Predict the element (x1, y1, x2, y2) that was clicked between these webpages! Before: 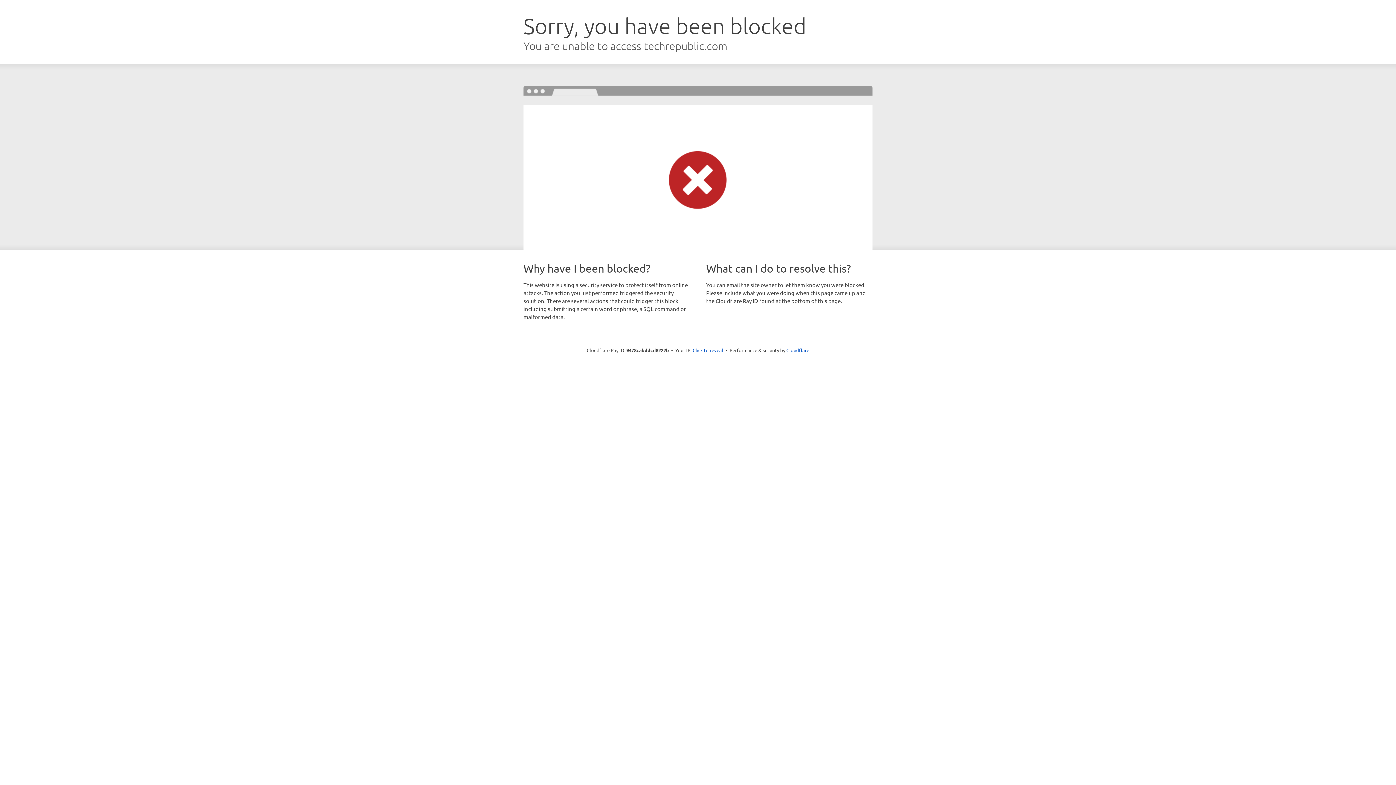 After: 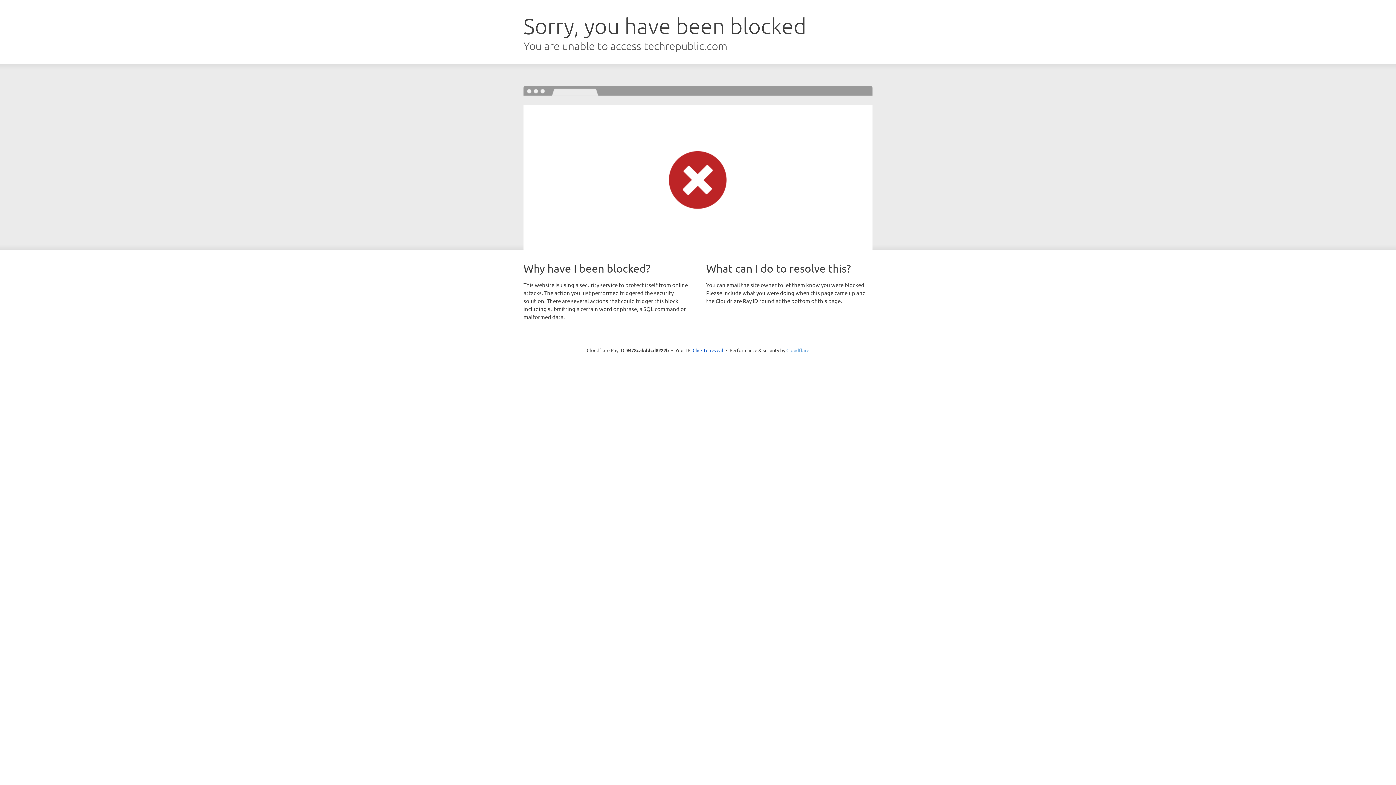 Action: label: Cloudflare bbox: (786, 347, 809, 353)